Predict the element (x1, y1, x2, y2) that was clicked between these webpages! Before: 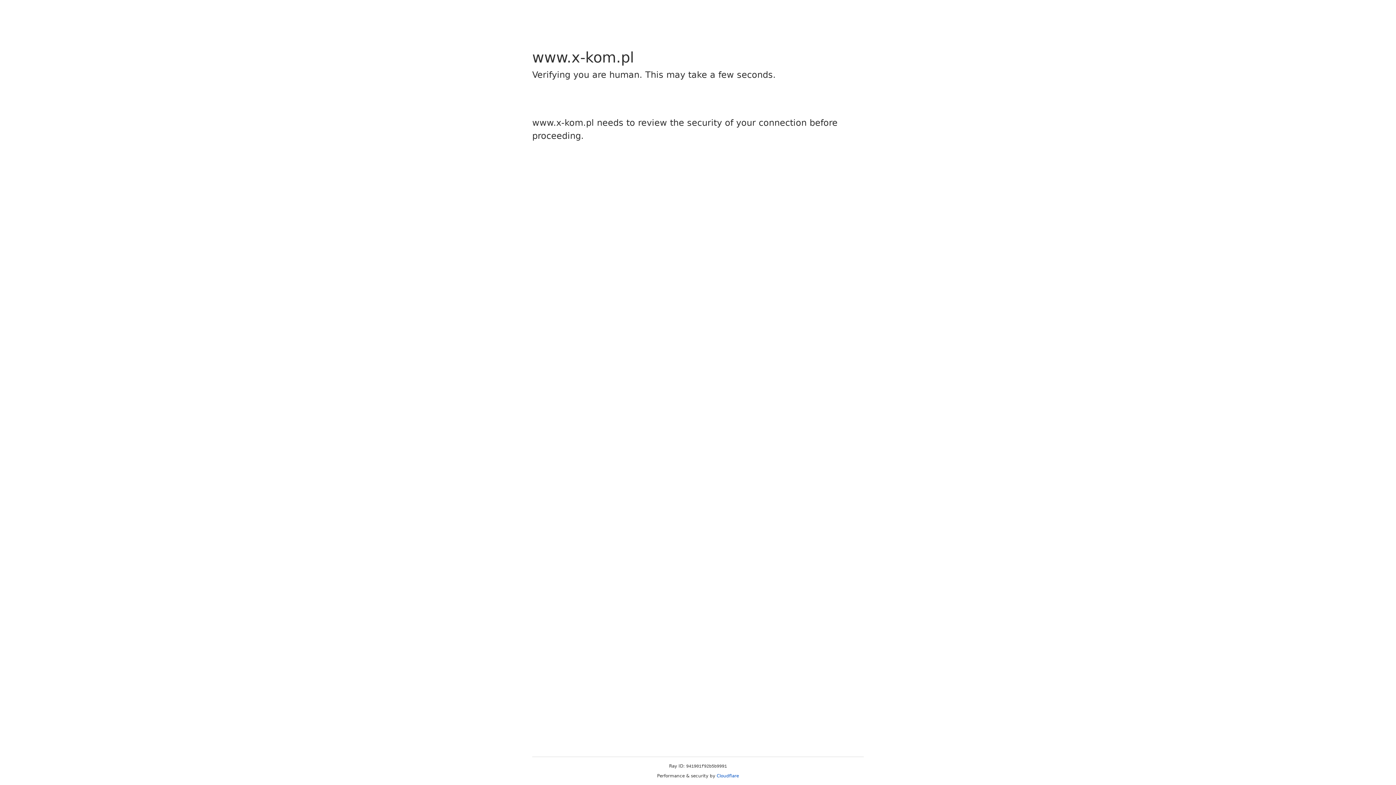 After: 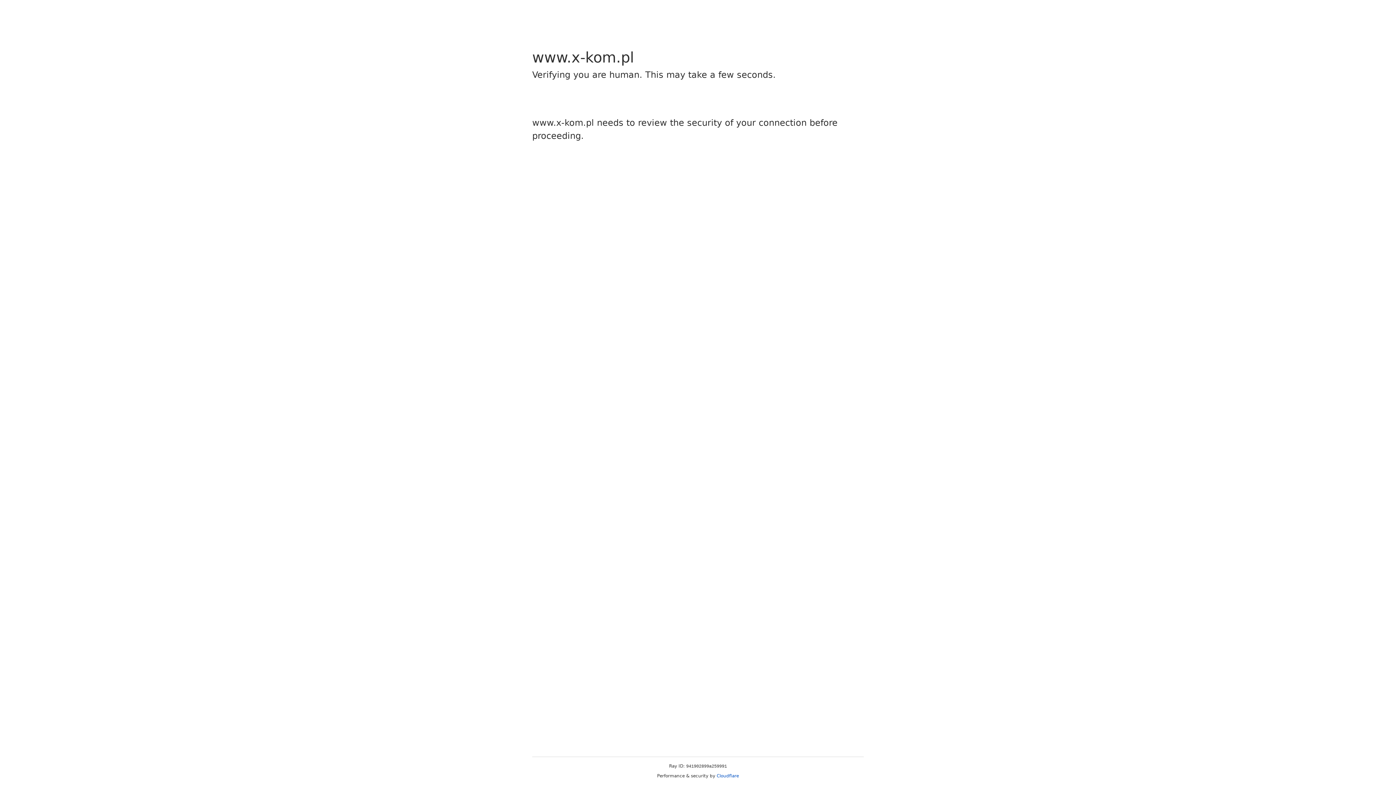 Action: label: Cloudflare bbox: (716, 773, 739, 778)